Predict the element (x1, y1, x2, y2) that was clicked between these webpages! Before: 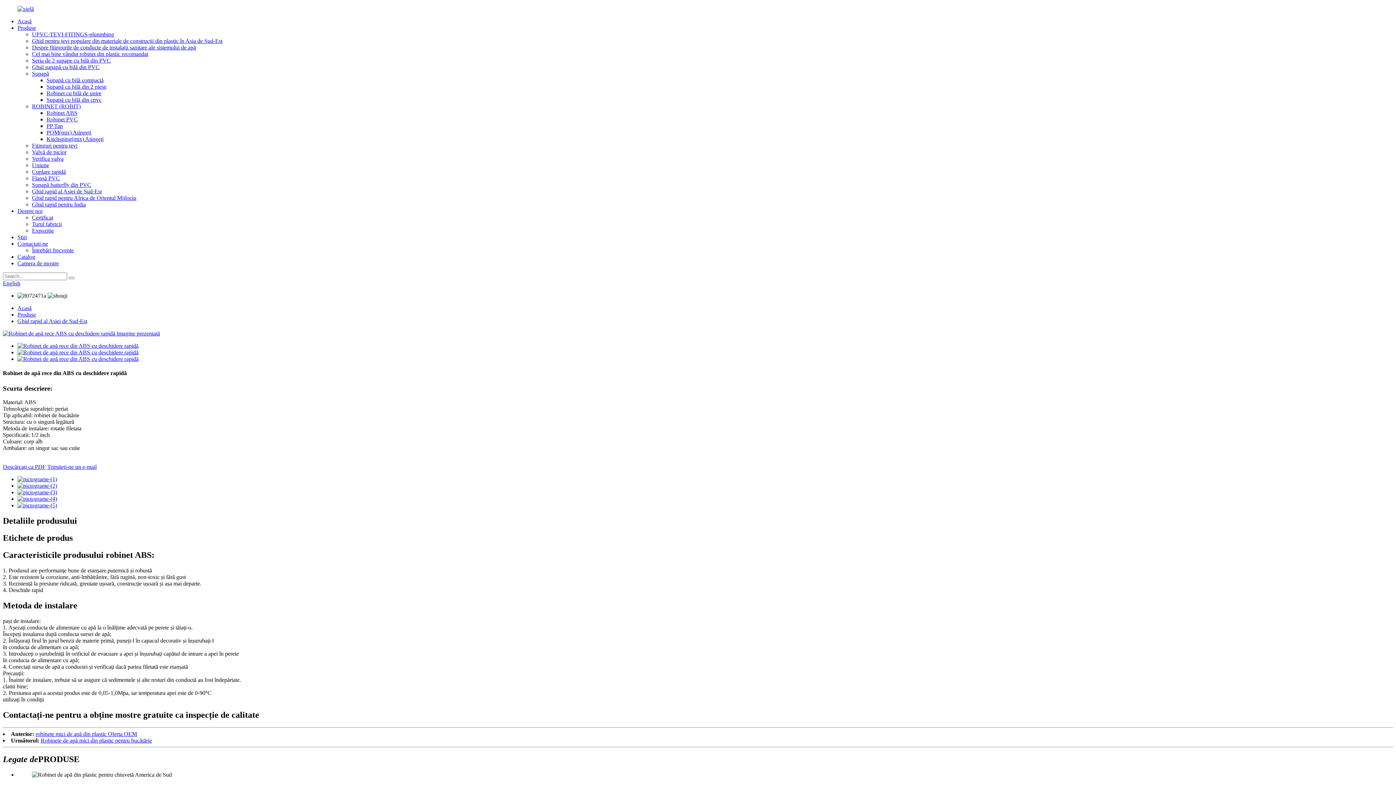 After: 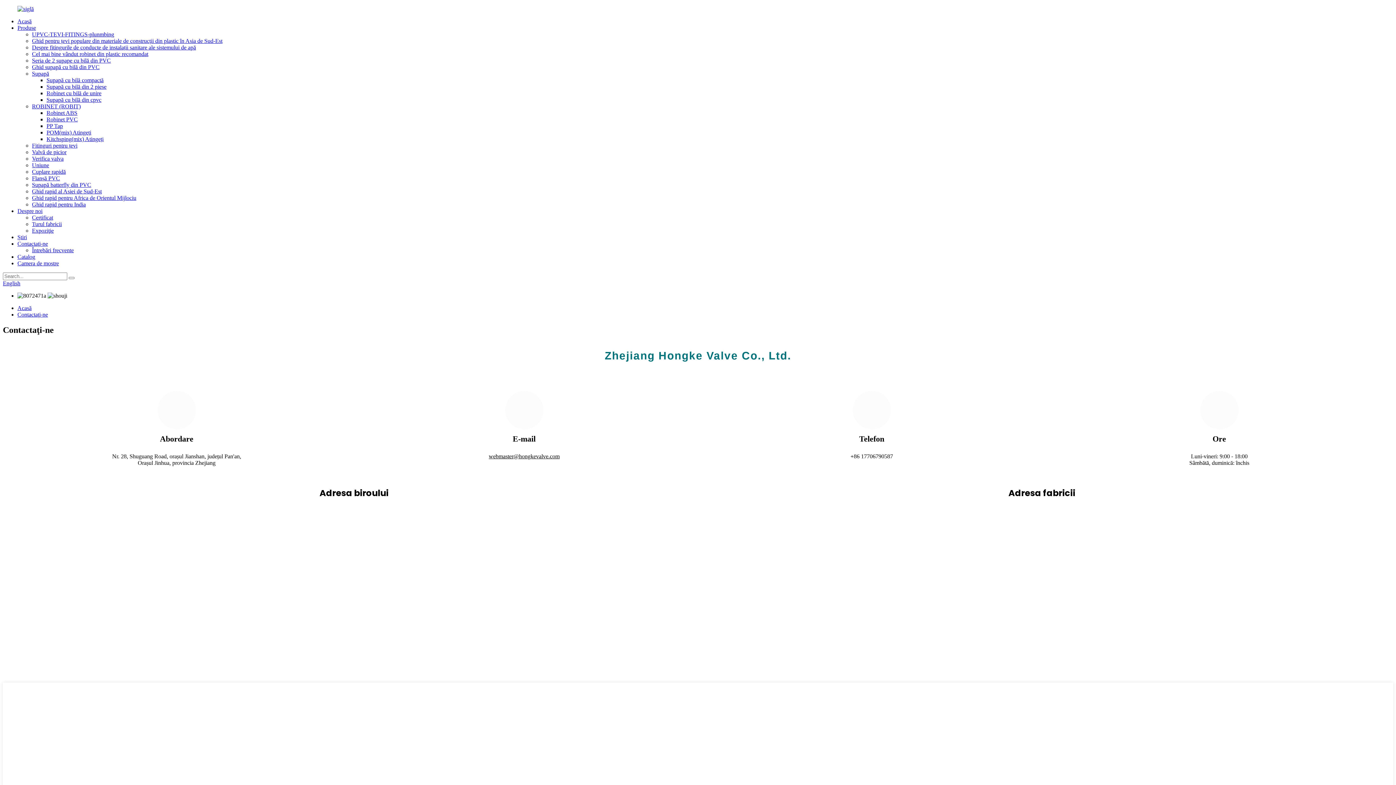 Action: bbox: (17, 240, 48, 246) label: Contactaţi-ne